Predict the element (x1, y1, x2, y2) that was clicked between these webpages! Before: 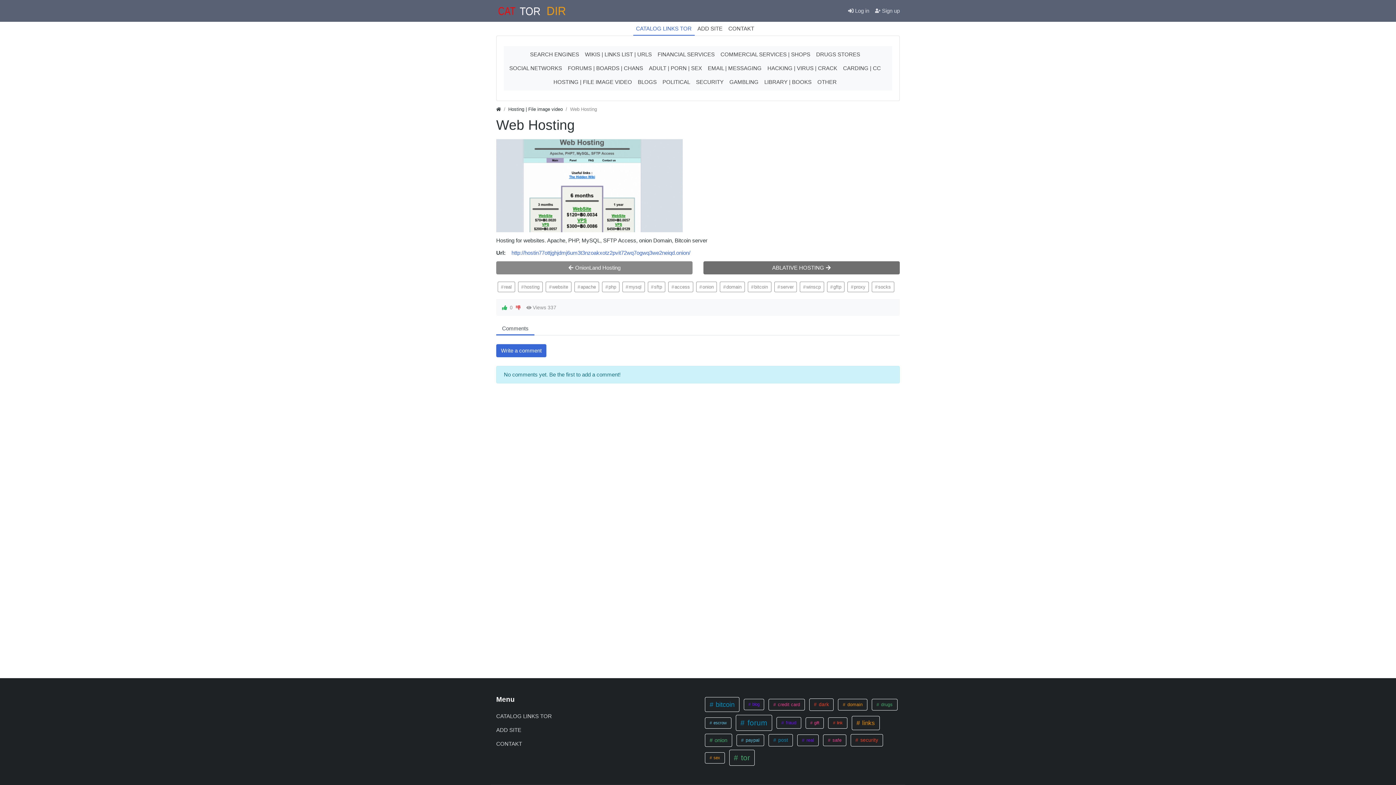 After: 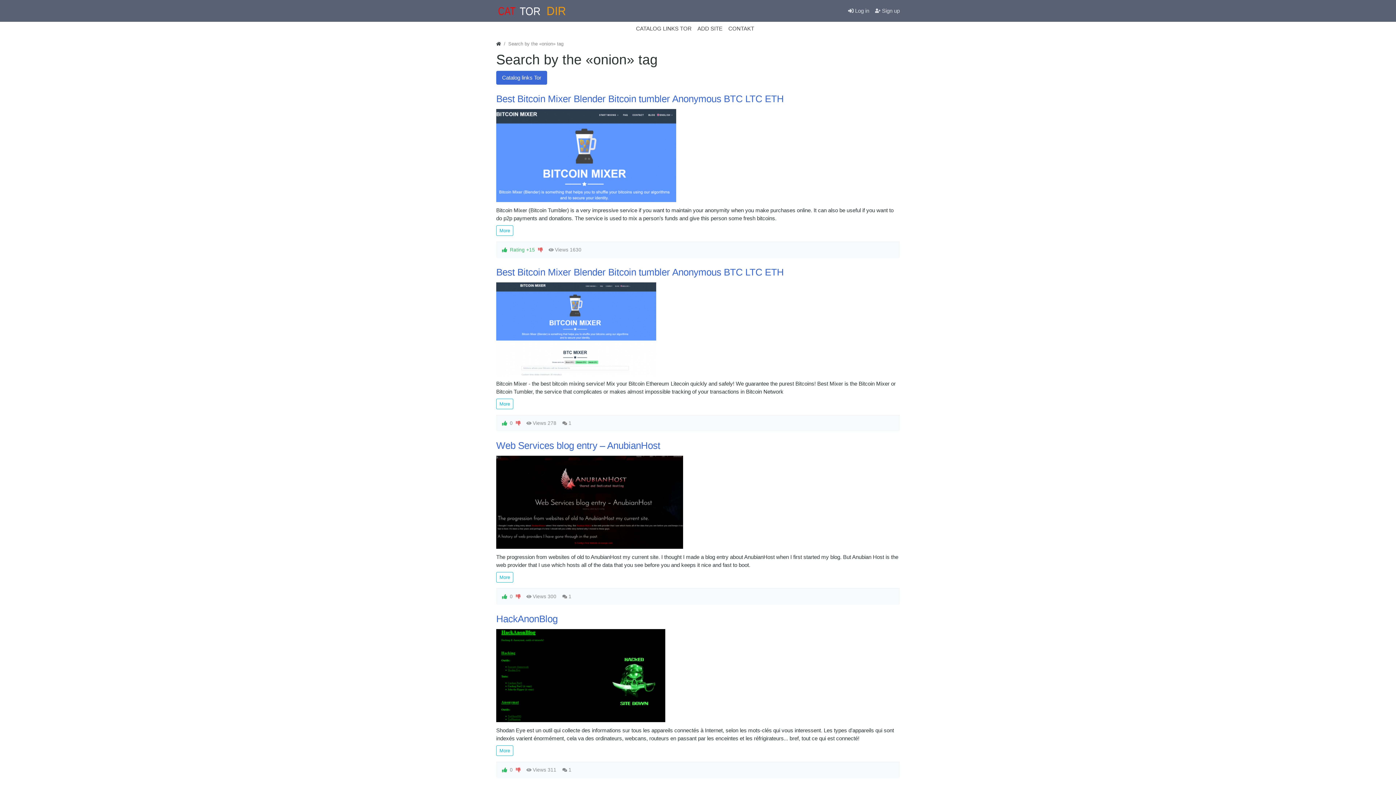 Action: bbox: (696, 281, 717, 292) label: onion